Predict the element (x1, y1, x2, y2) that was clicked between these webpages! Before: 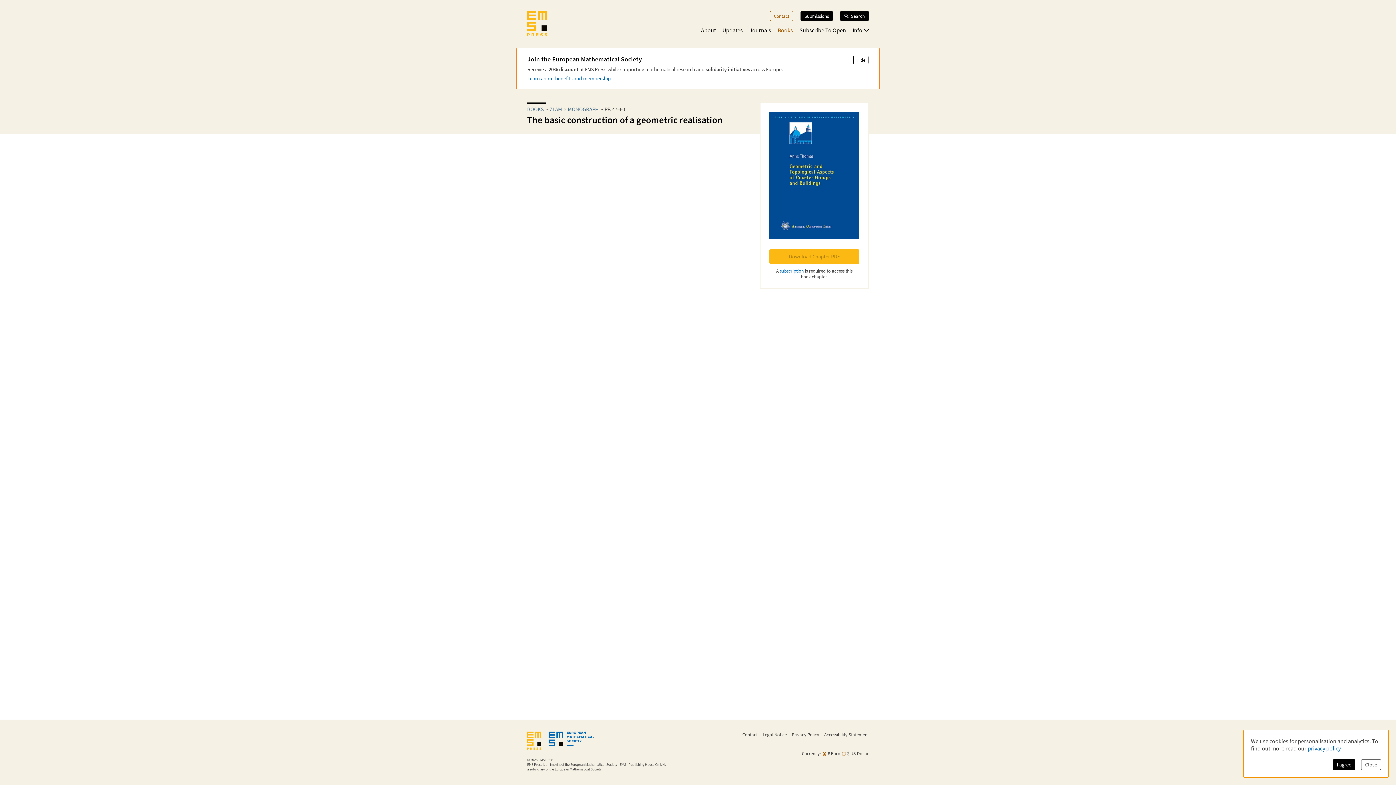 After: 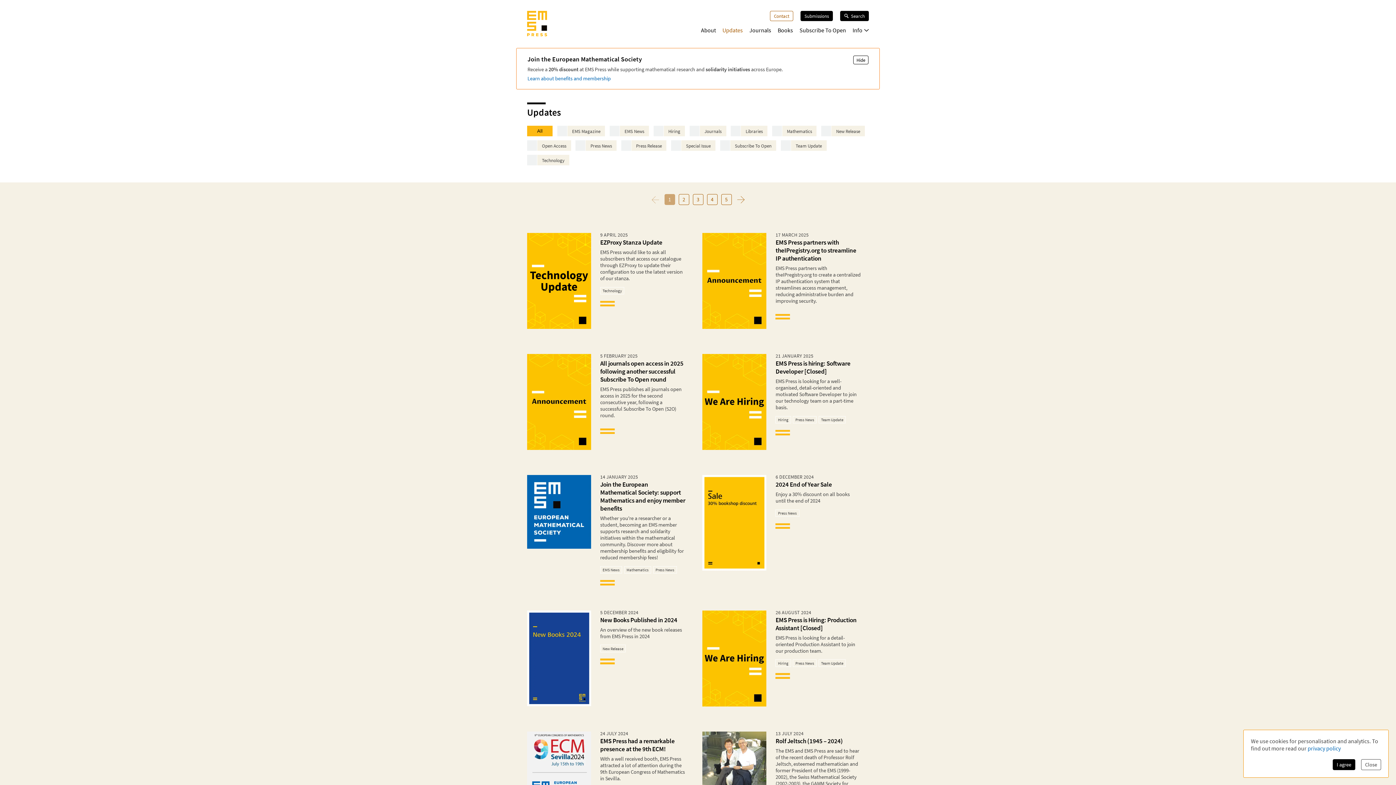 Action: bbox: (722, 26, 743, 33) label: Updates